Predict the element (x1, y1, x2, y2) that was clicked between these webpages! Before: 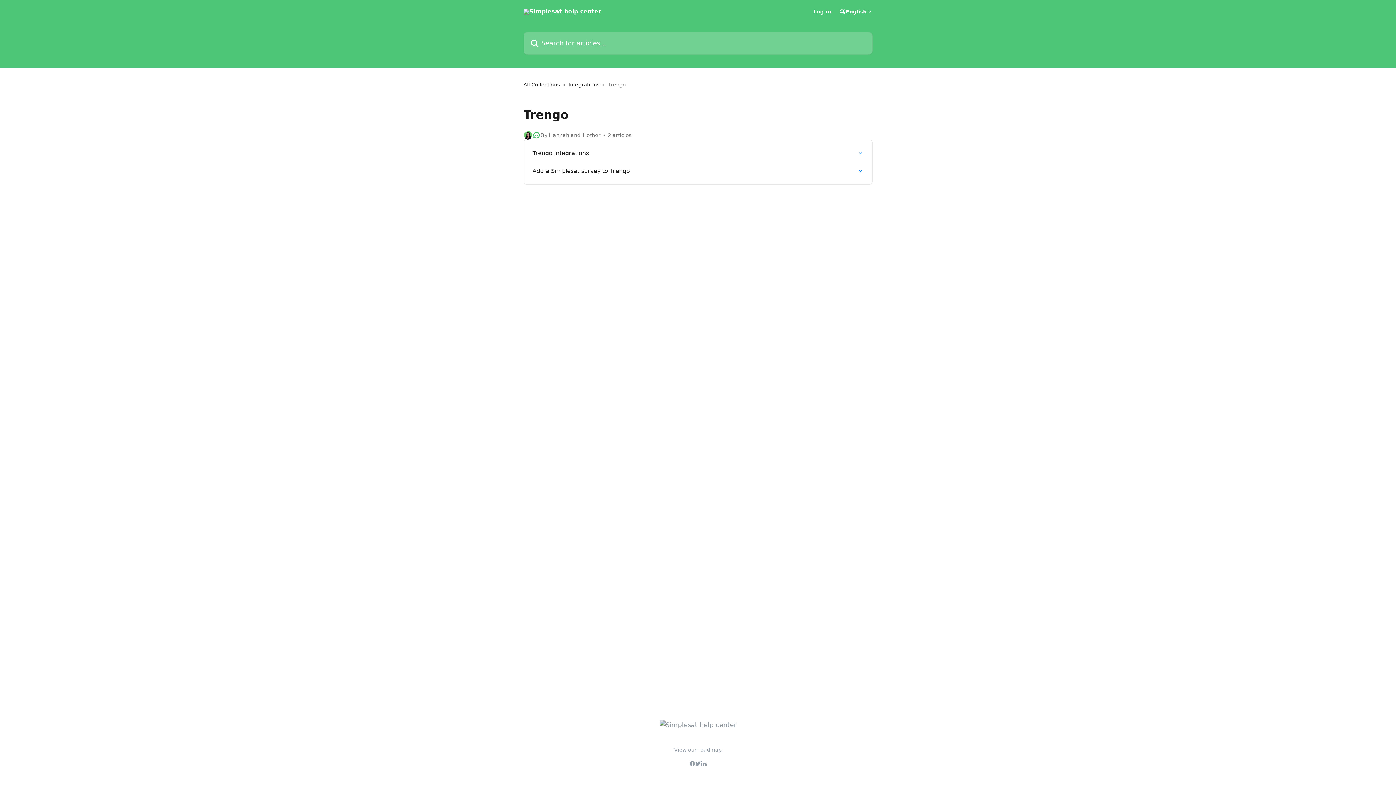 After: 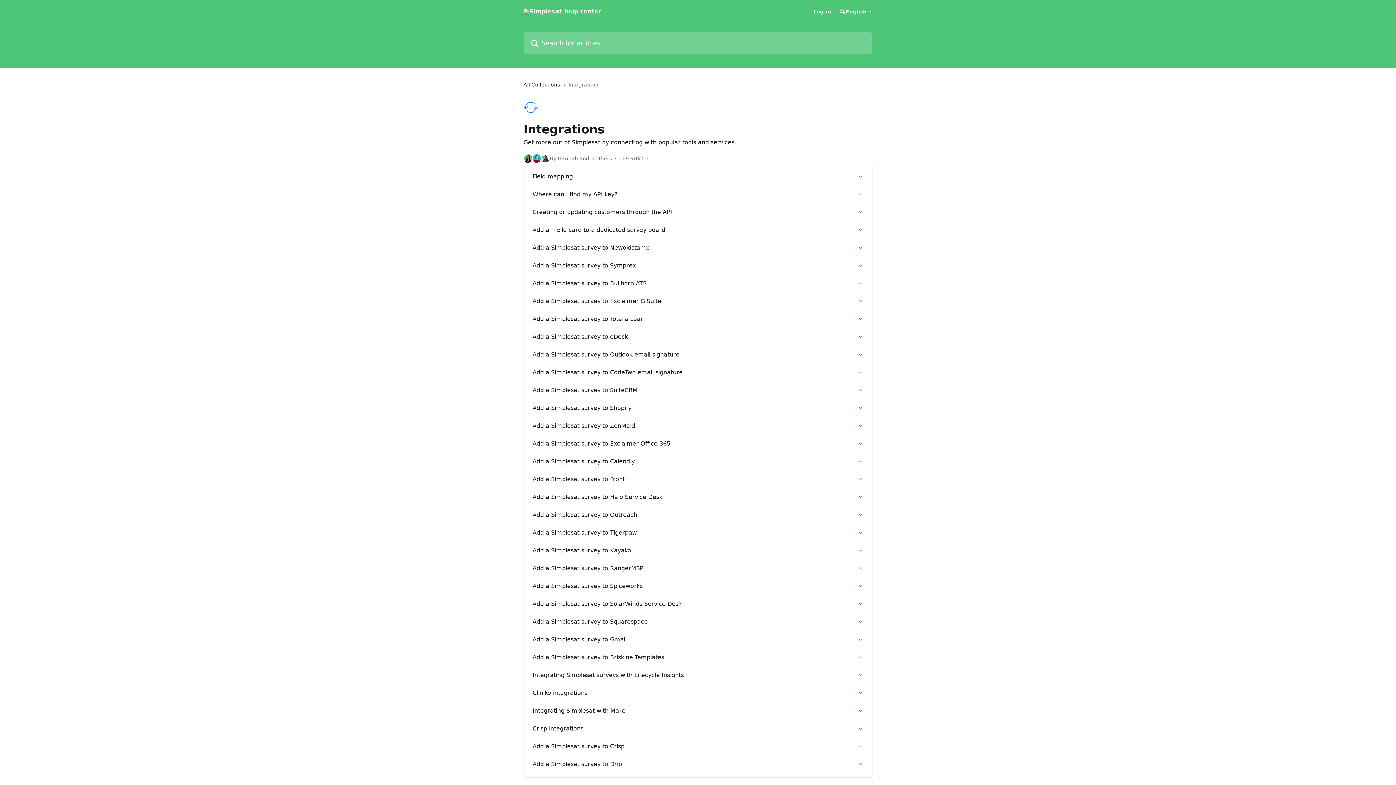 Action: bbox: (568, 80, 602, 88) label: Integrations